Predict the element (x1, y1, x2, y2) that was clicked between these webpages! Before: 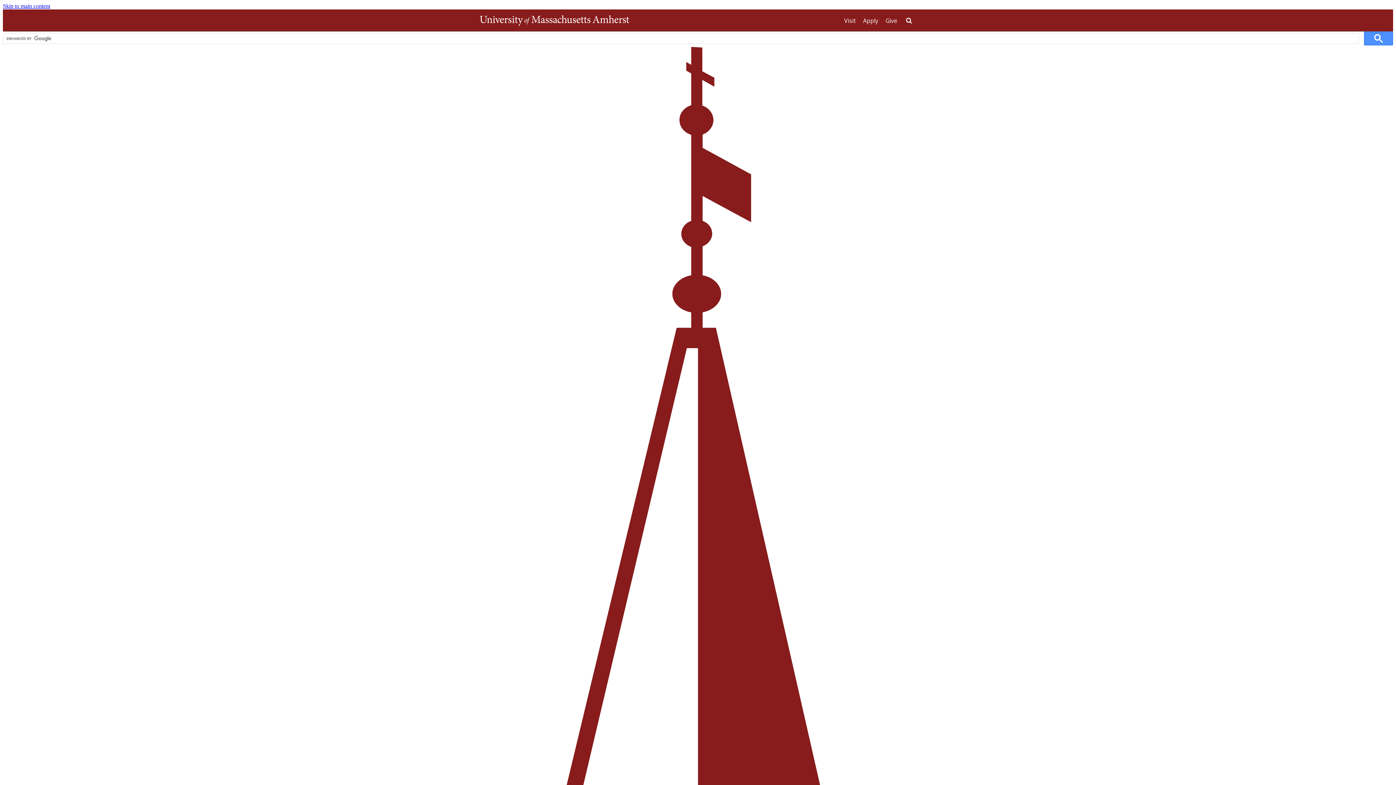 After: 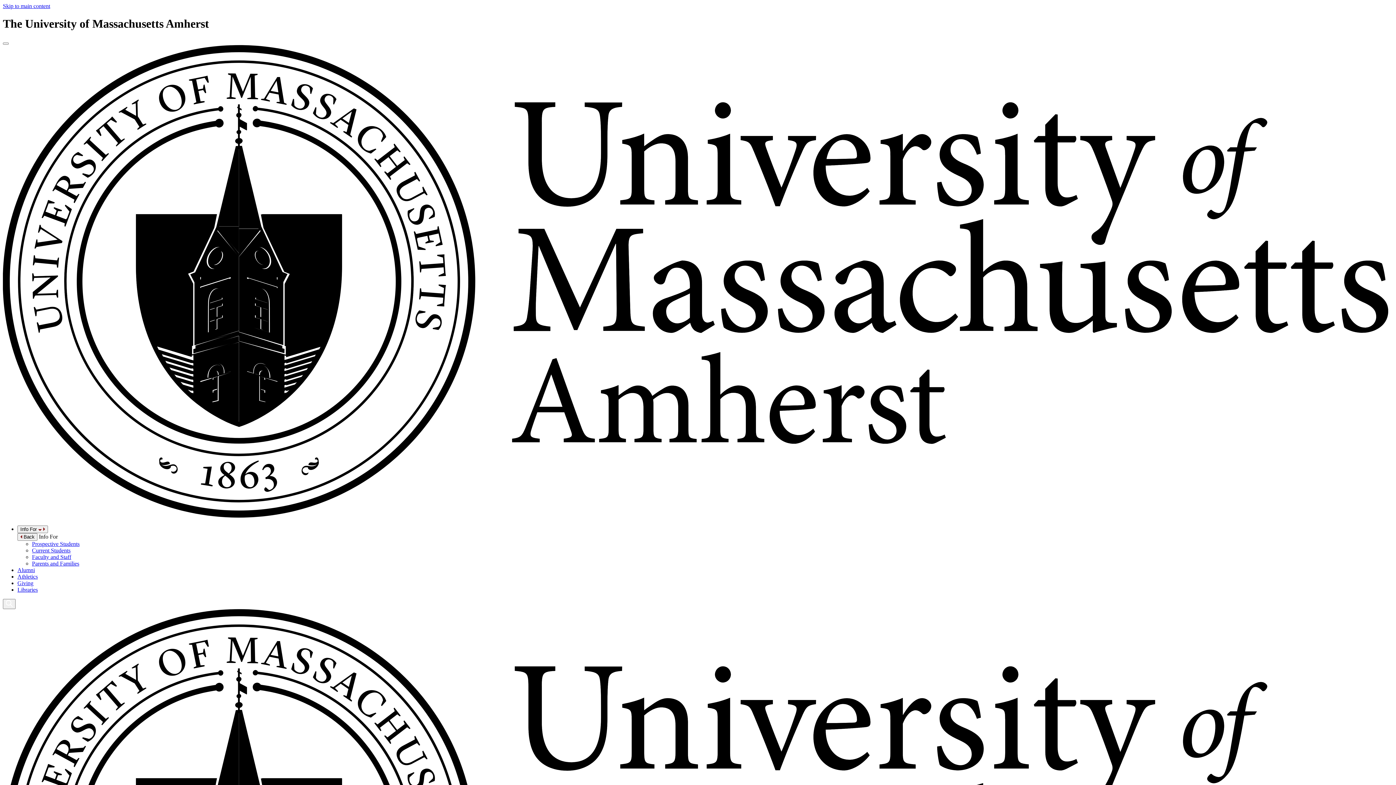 Action: label: Visit bbox: (844, 14, 856, 26)